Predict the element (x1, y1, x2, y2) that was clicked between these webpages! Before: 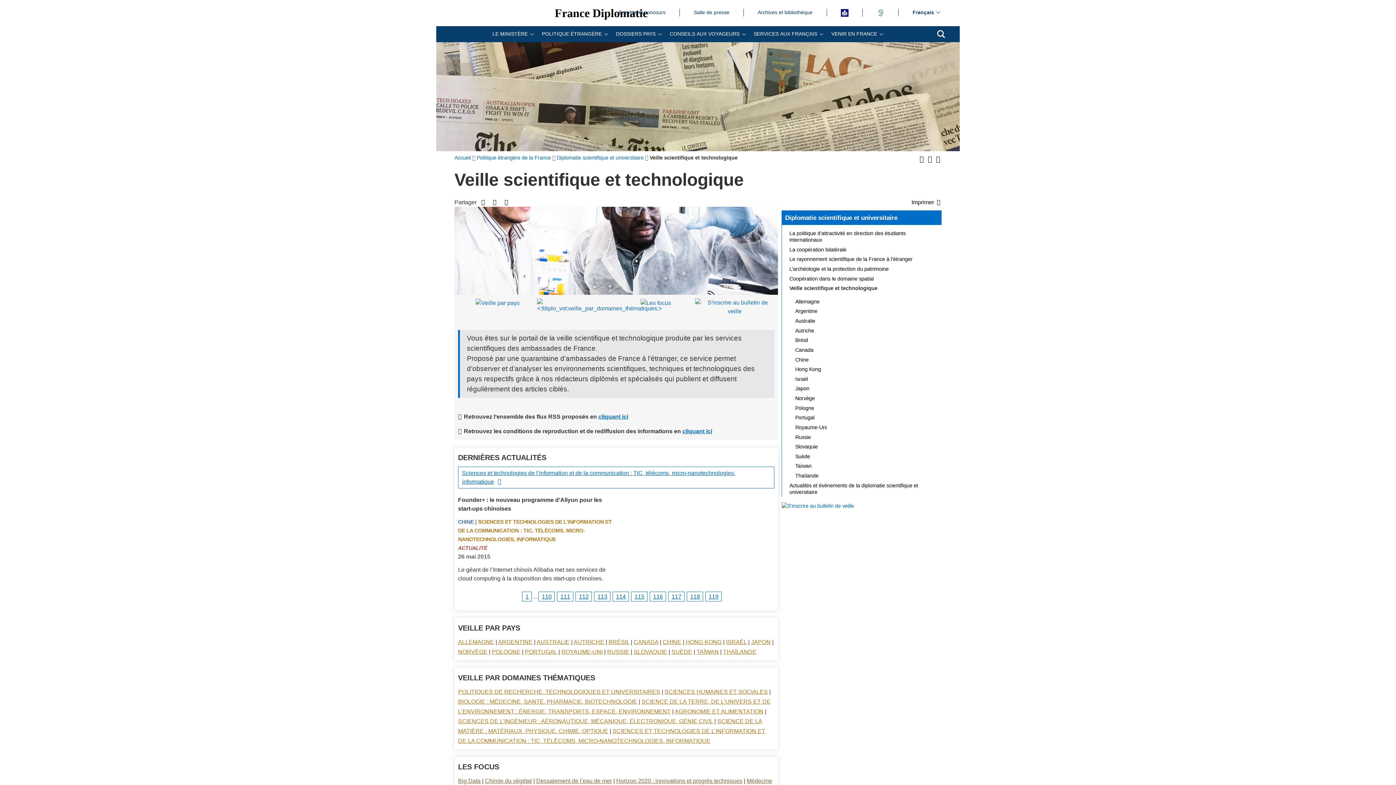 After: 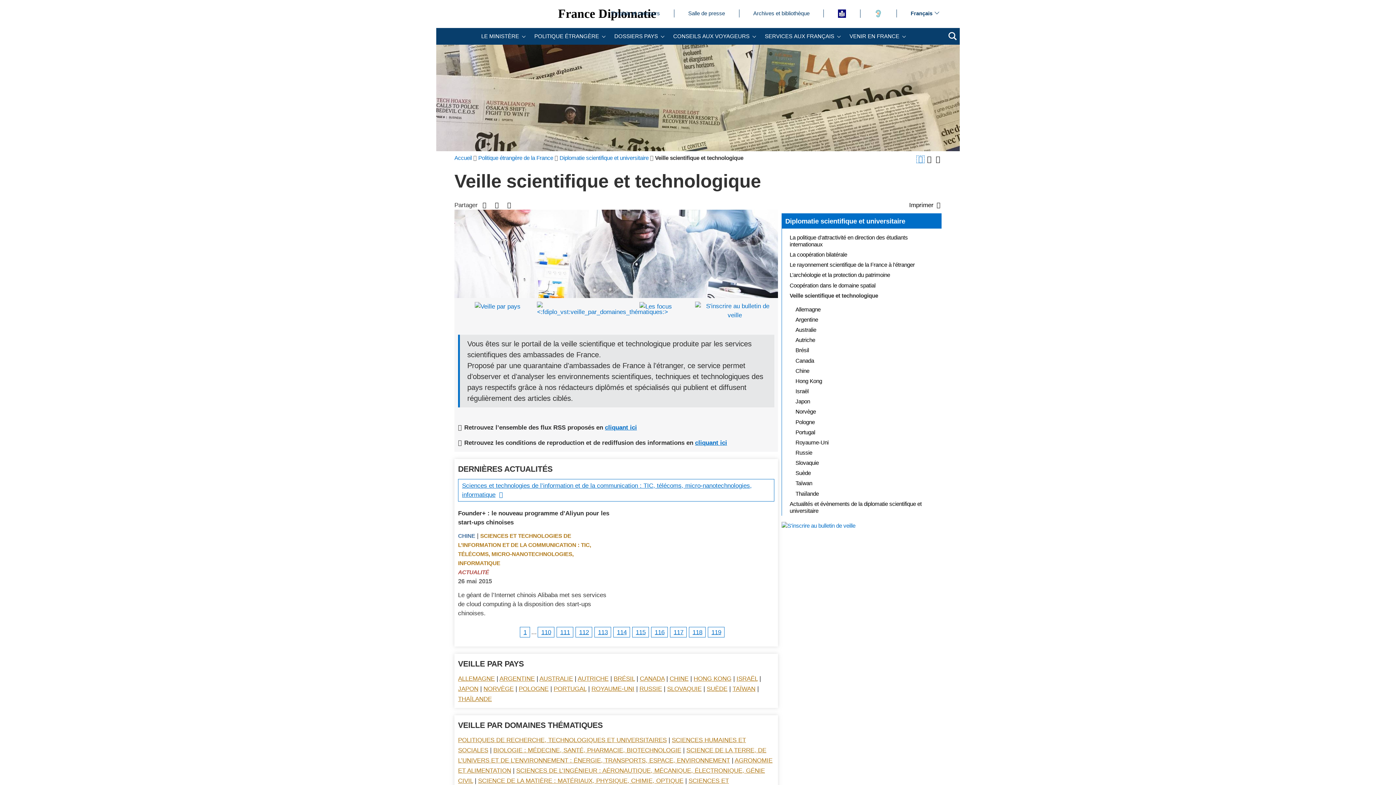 Action: label: Augmenter la taille de la police bbox: (918, 155, 925, 162)